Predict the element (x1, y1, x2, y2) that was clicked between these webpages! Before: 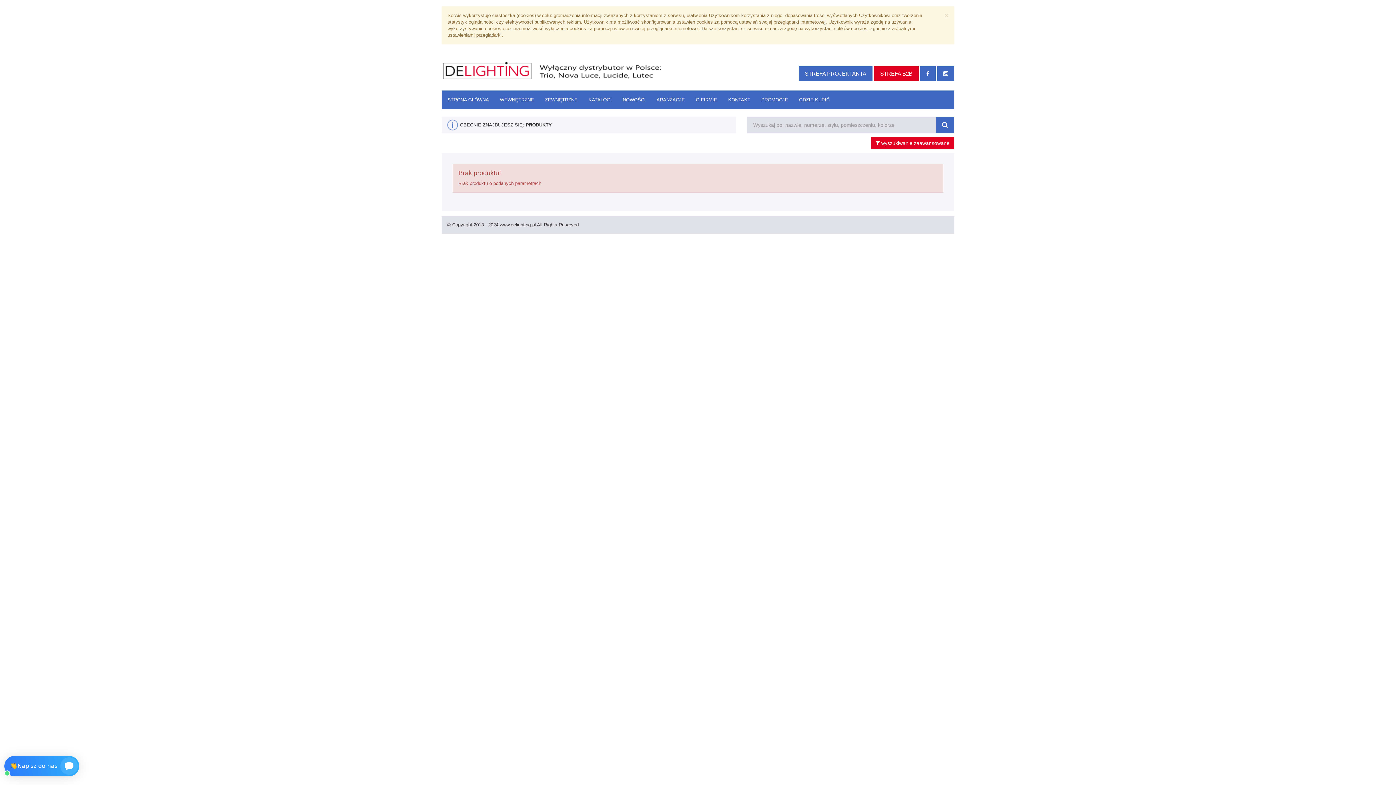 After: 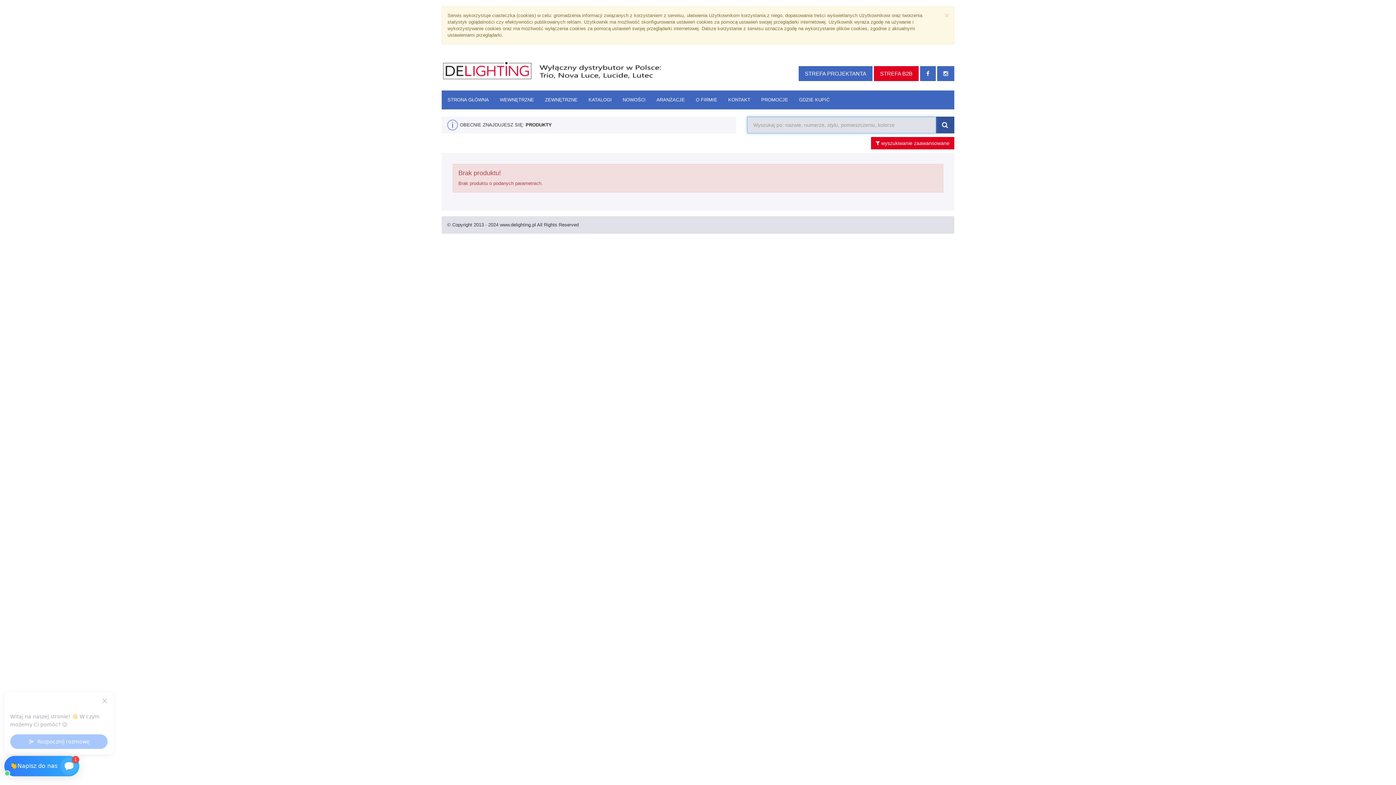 Action: bbox: (936, 116, 954, 133)